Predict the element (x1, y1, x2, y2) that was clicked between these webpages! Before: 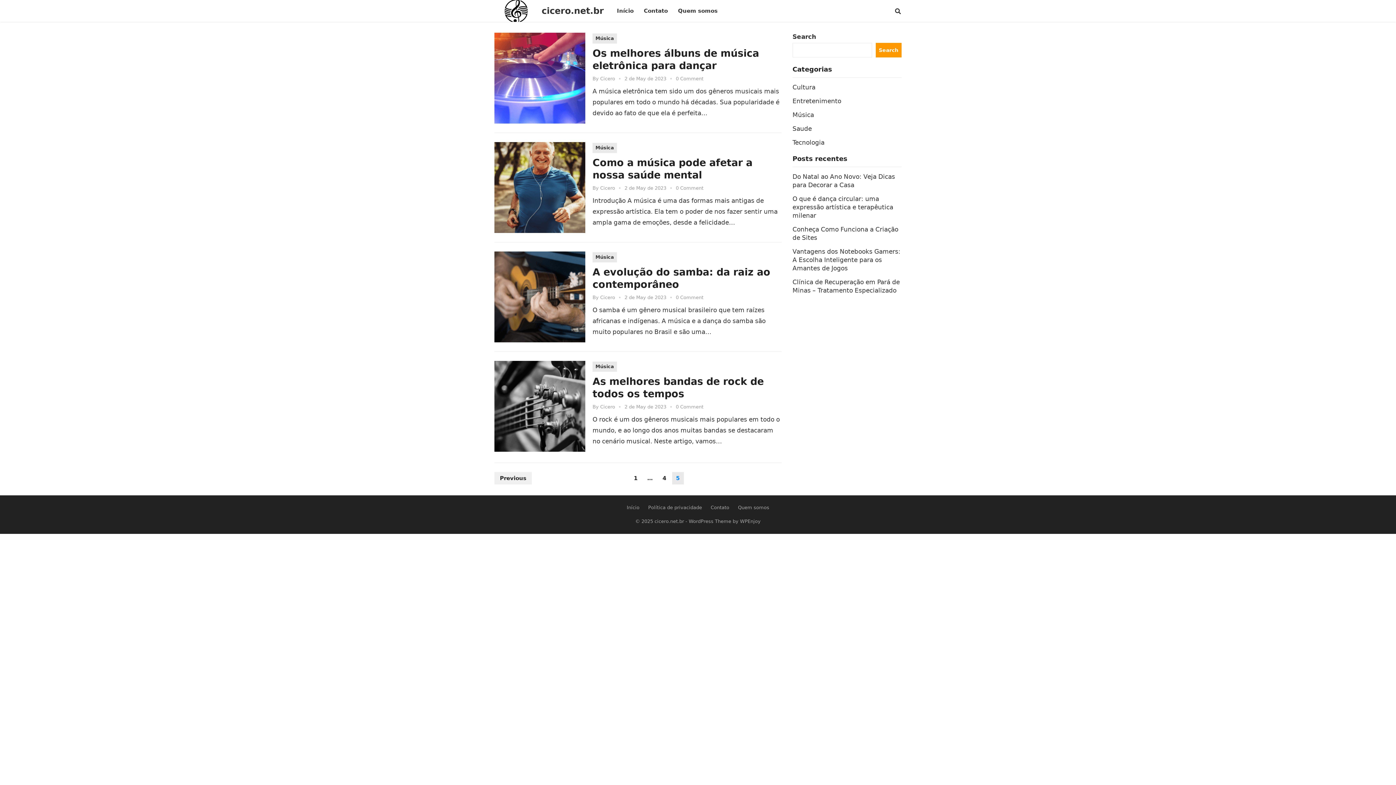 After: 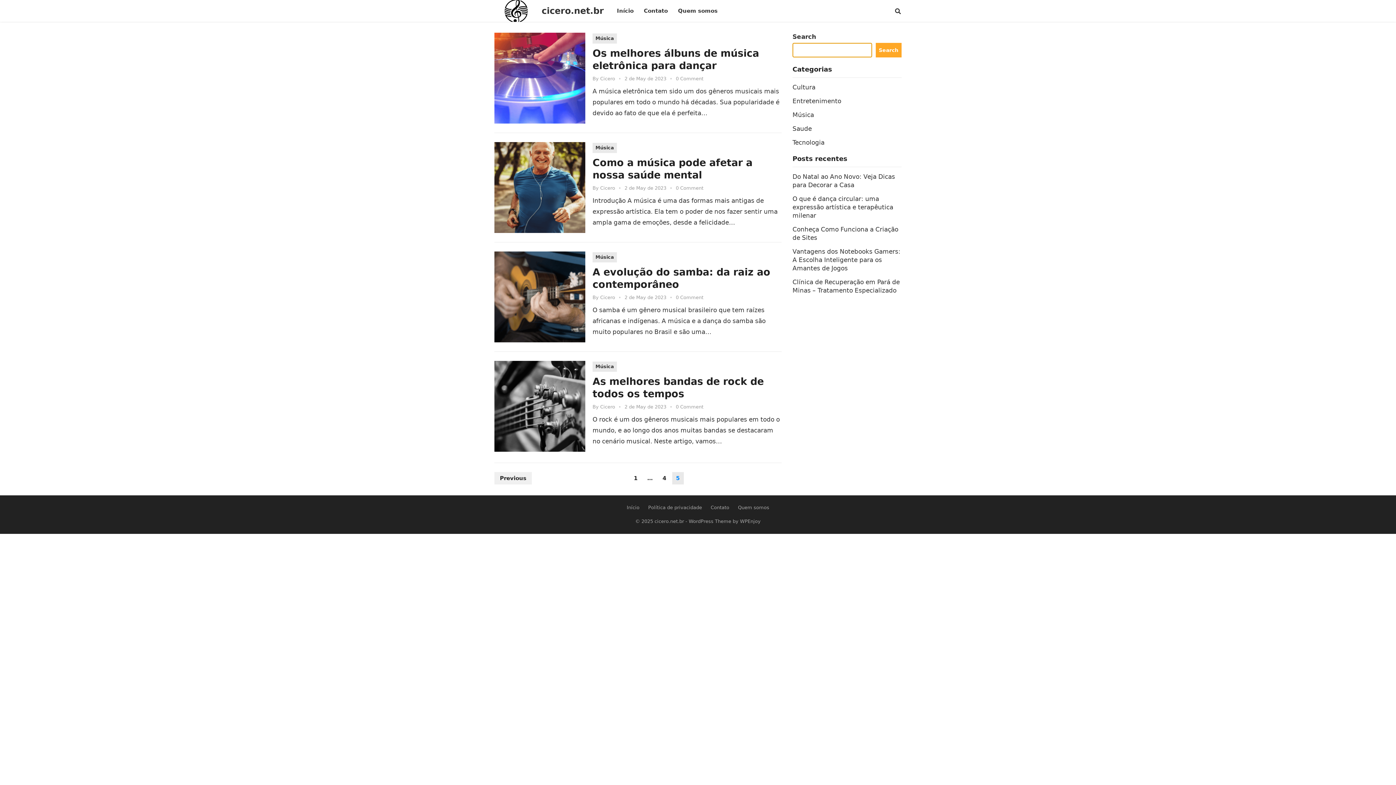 Action: label: Search bbox: (875, 42, 901, 57)